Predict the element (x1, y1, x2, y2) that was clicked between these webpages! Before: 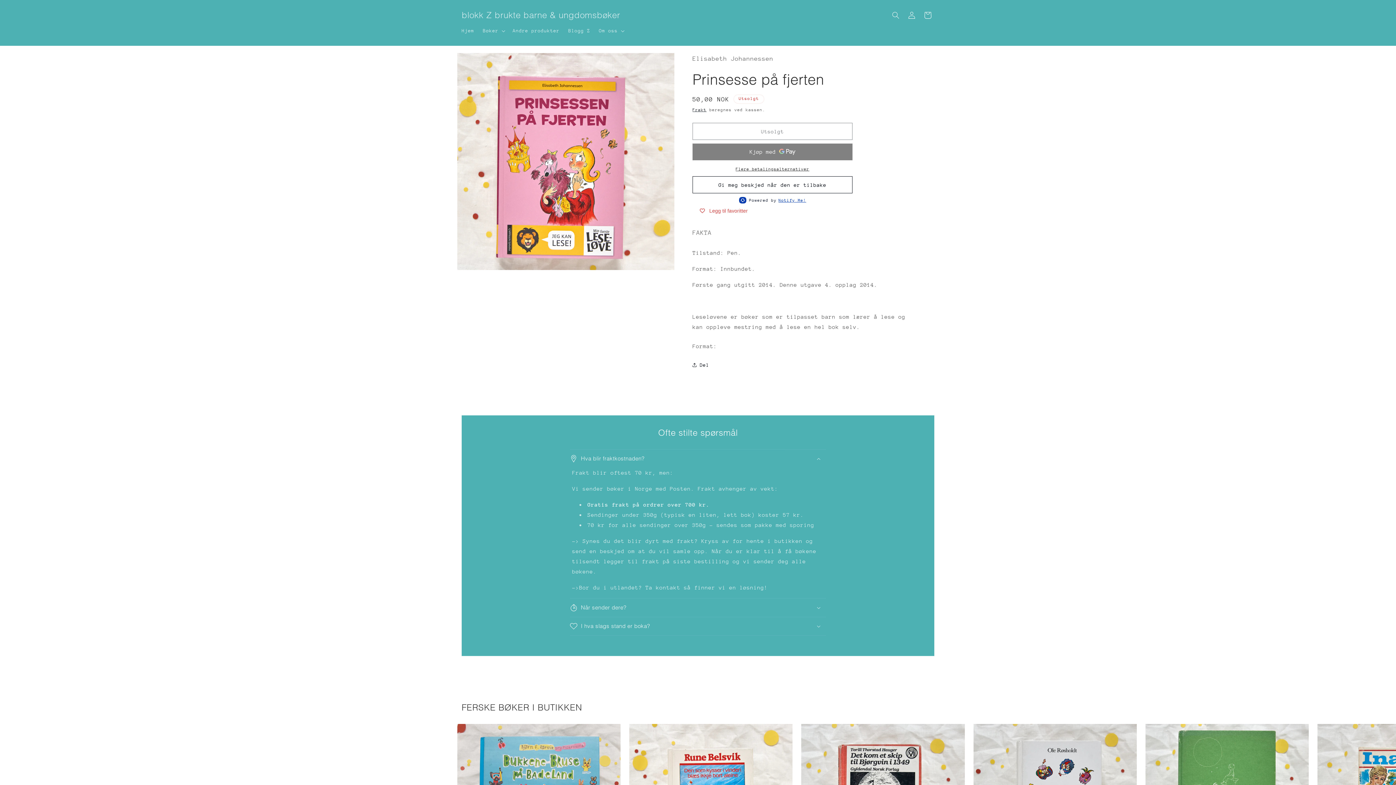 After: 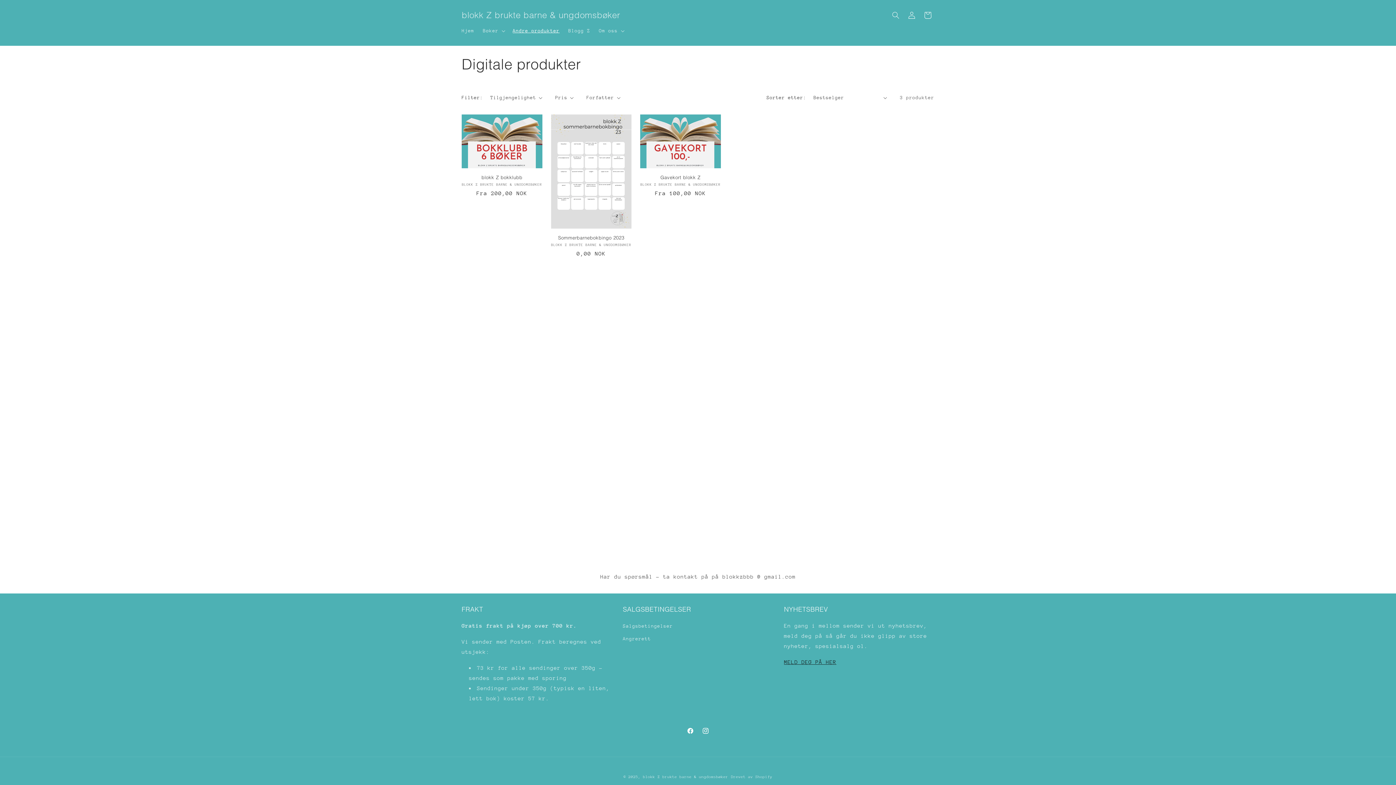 Action: label: Andre produkter bbox: (508, 23, 564, 38)